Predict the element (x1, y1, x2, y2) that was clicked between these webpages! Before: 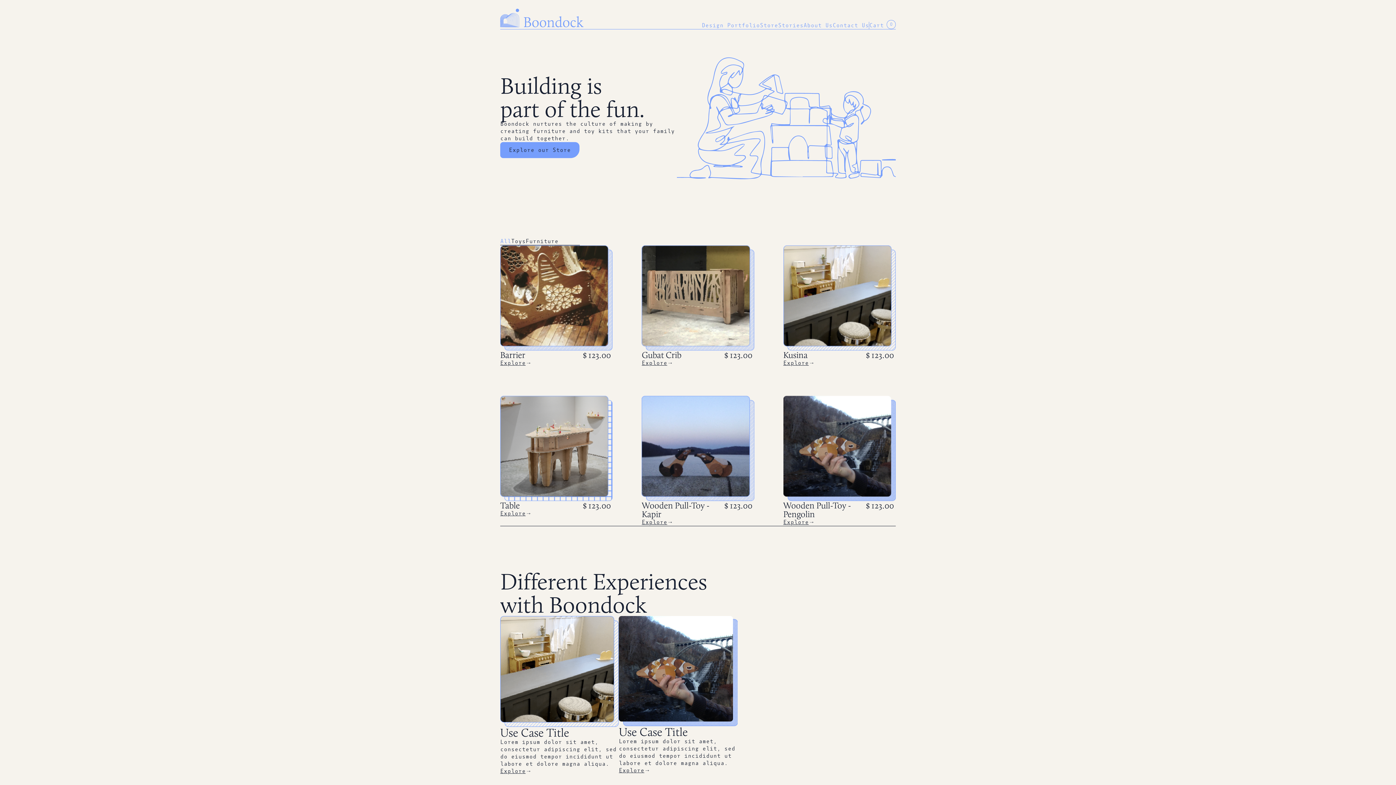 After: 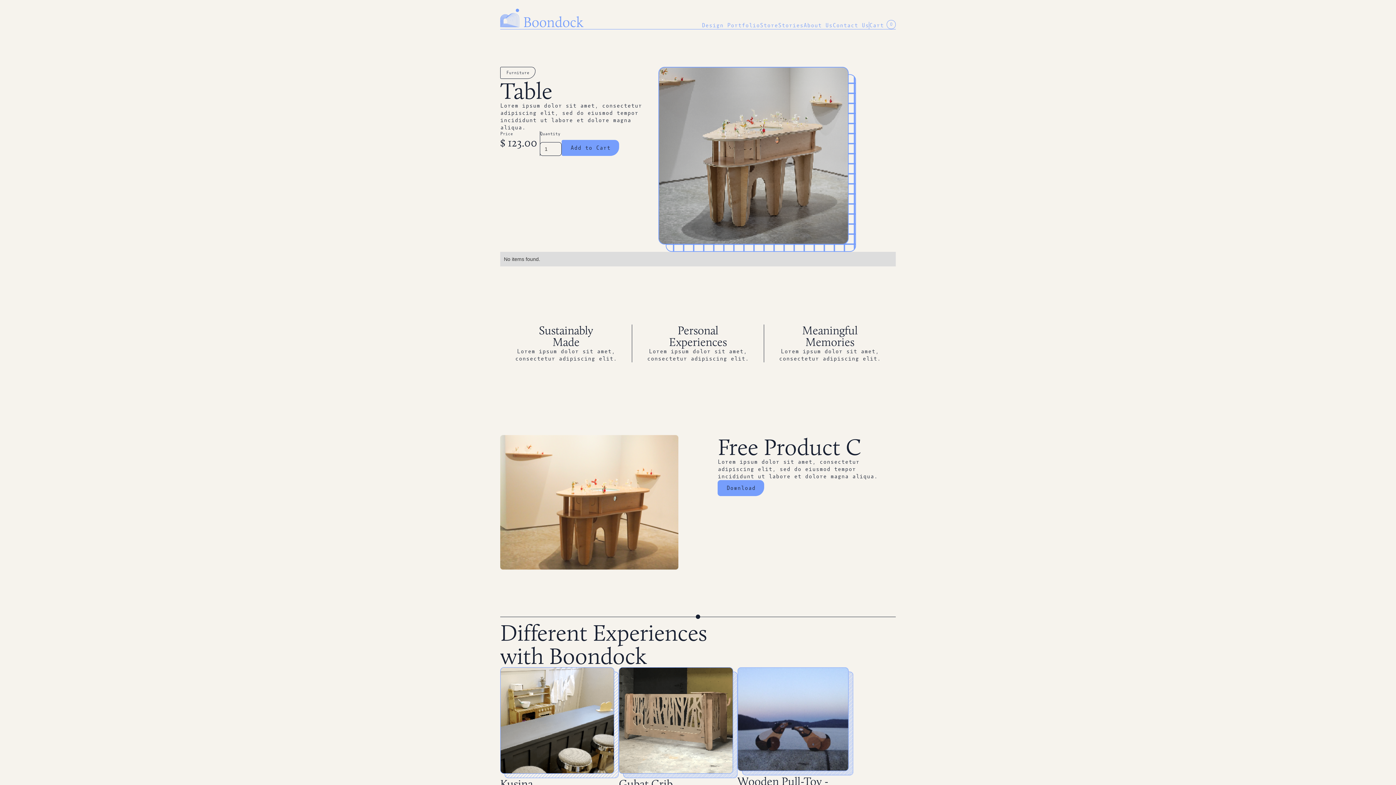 Action: bbox: (500, 395, 612, 501)